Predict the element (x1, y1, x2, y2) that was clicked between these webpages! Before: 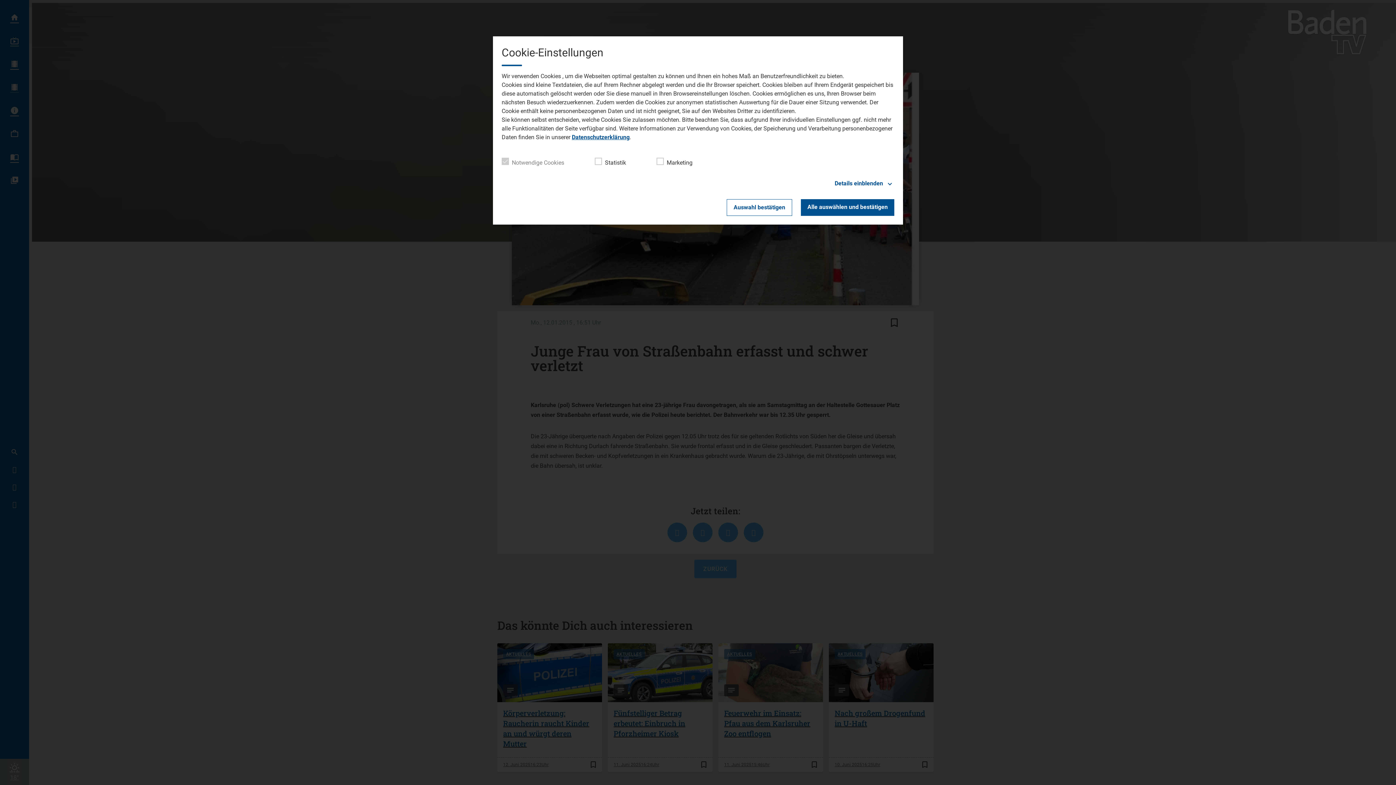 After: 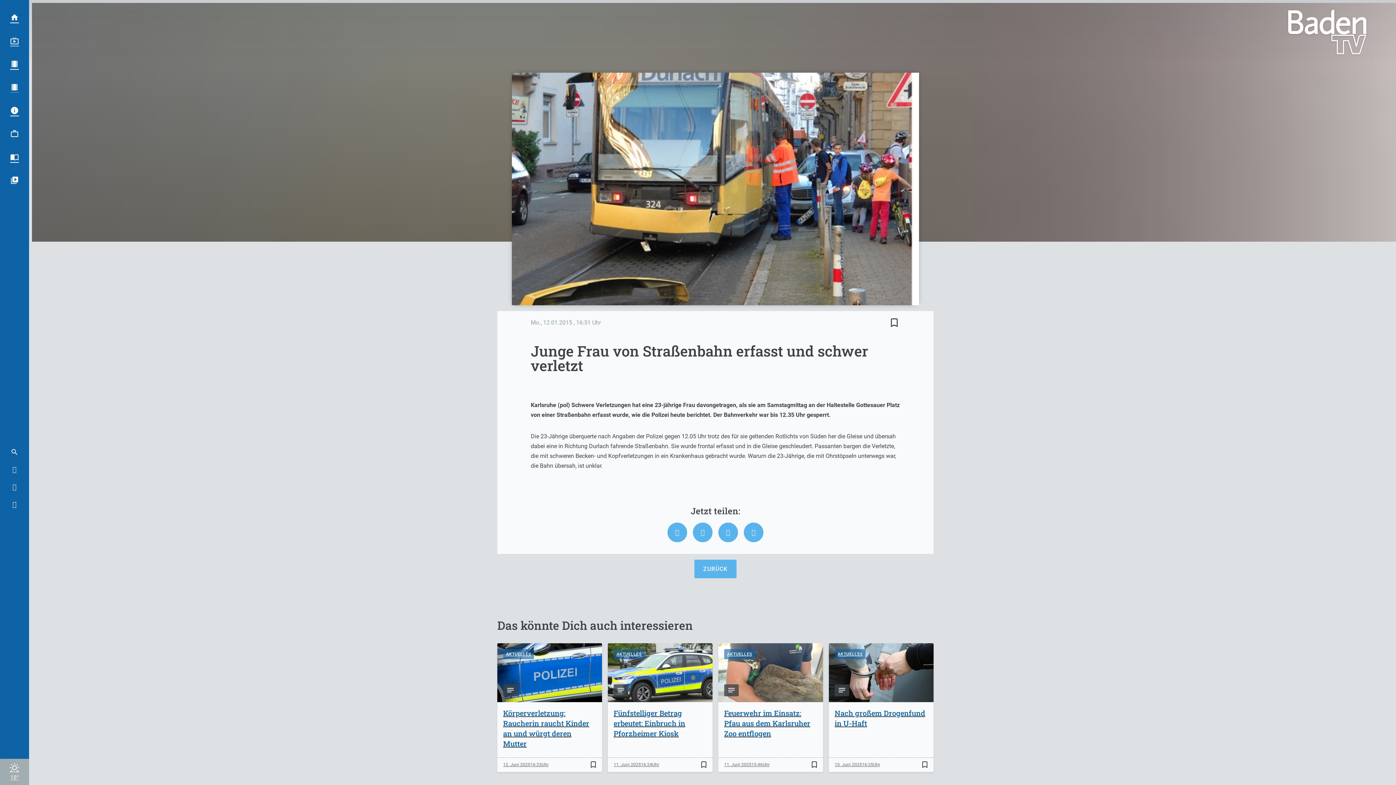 Action: label: Alle auswählen und bestätigen bbox: (801, 199, 894, 216)